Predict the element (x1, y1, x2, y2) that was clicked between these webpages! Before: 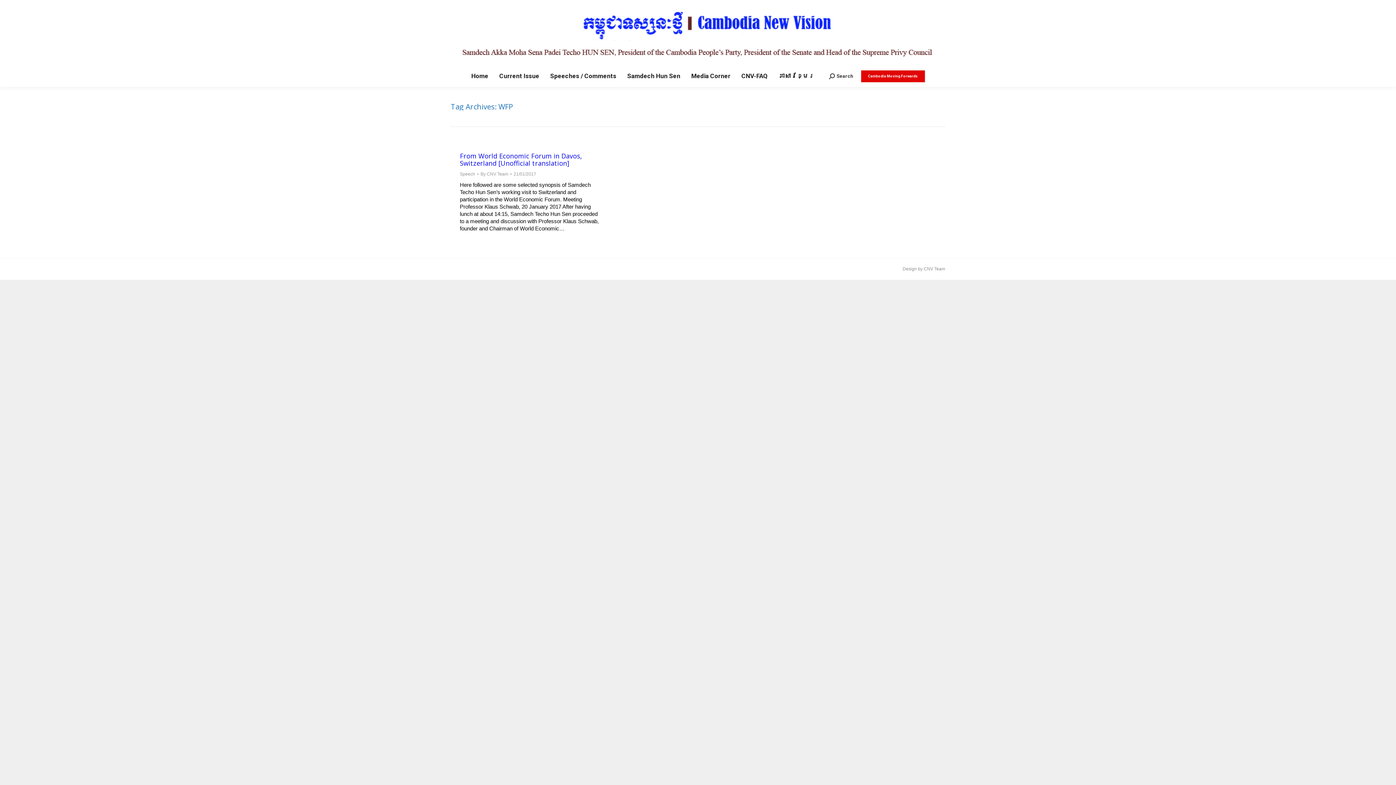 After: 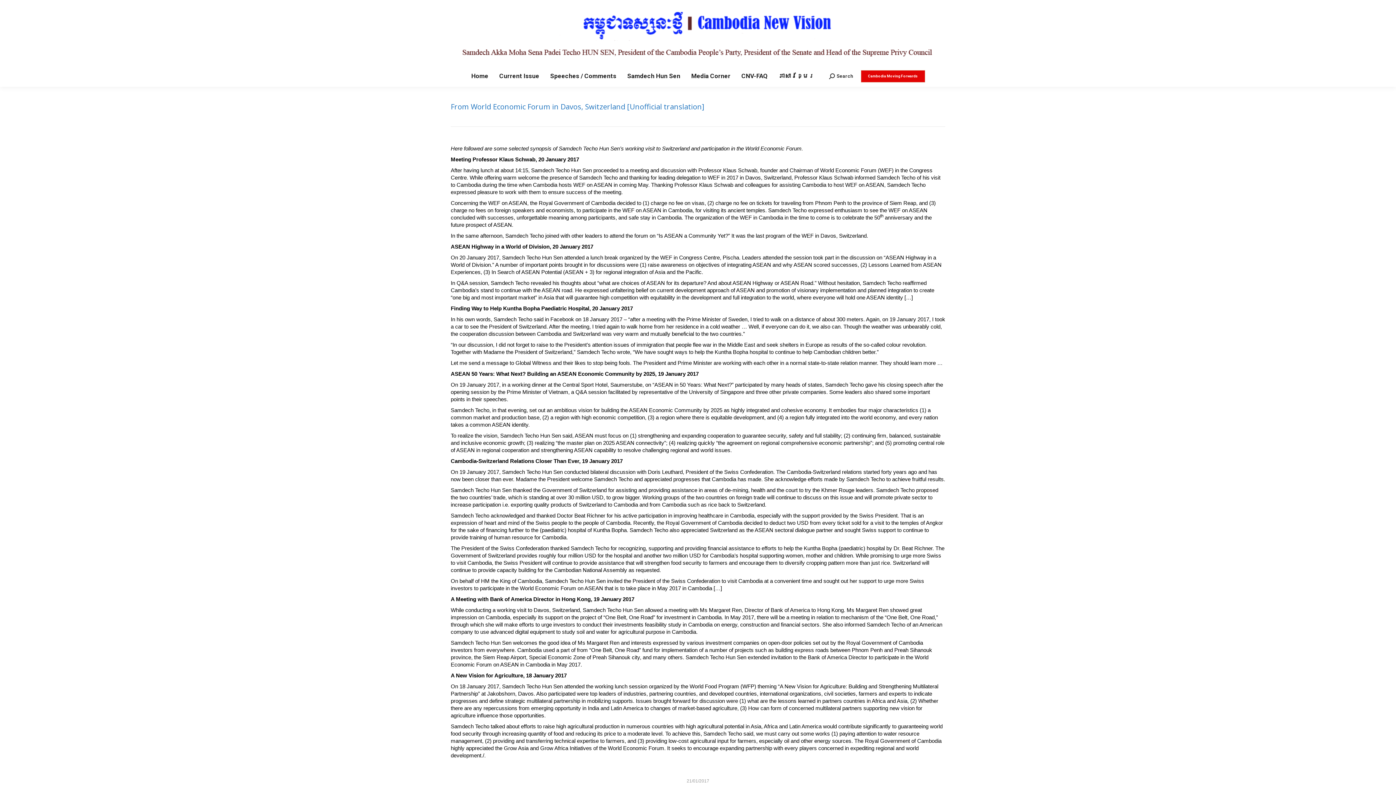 Action: label: From World Economic Forum in Davos, Switzerland [Unofficial translation] bbox: (460, 152, 601, 166)